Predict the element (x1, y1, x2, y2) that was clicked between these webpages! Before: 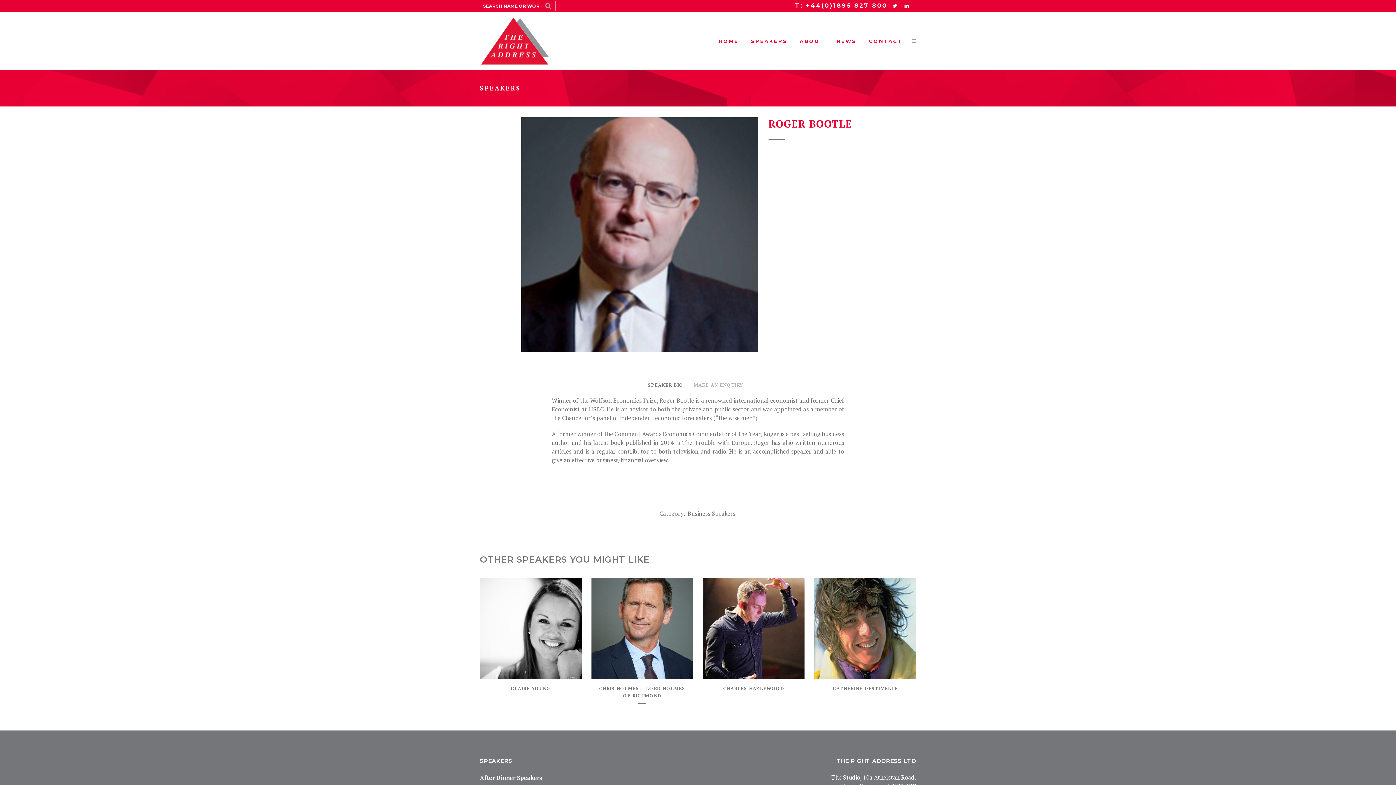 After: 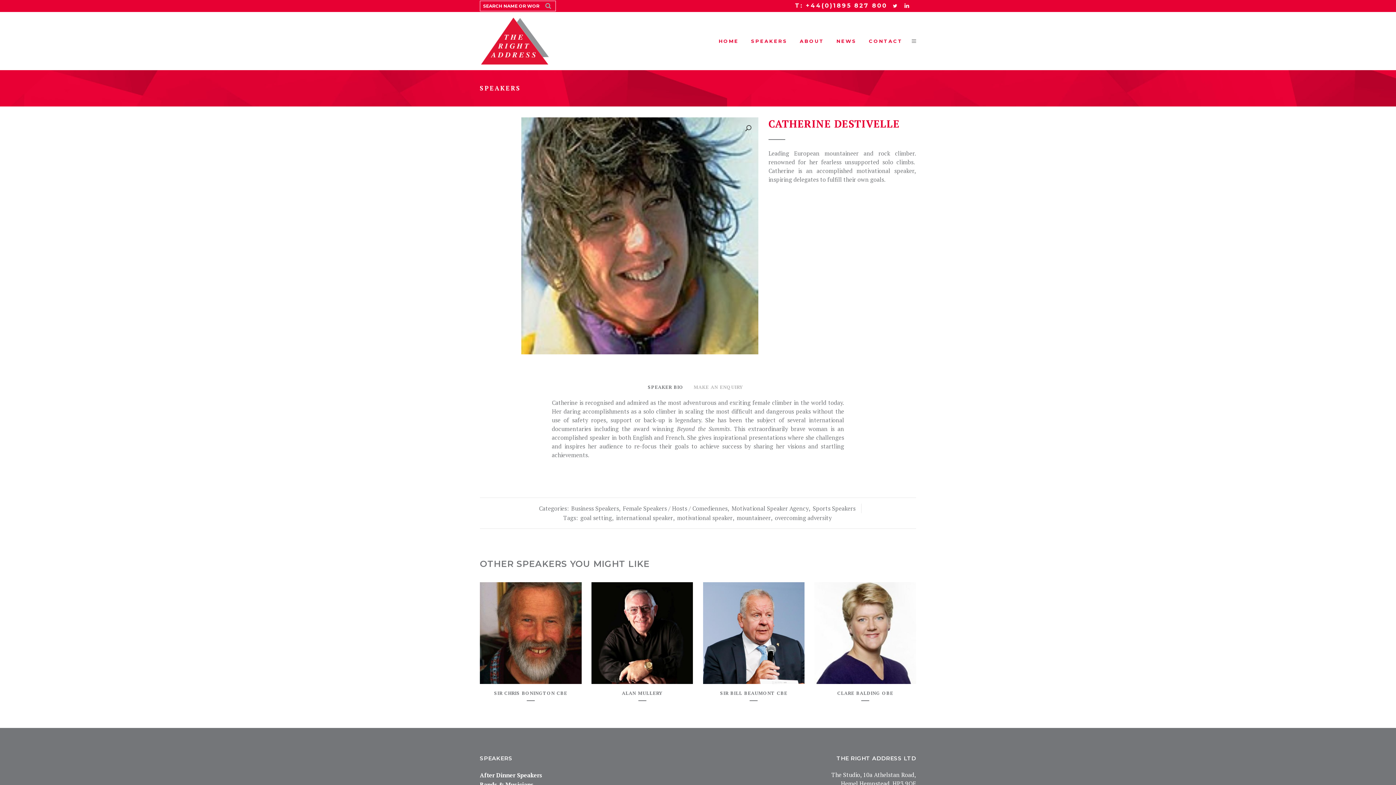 Action: bbox: (814, 679, 916, 696) label: CATHERINE DESTIVELLE